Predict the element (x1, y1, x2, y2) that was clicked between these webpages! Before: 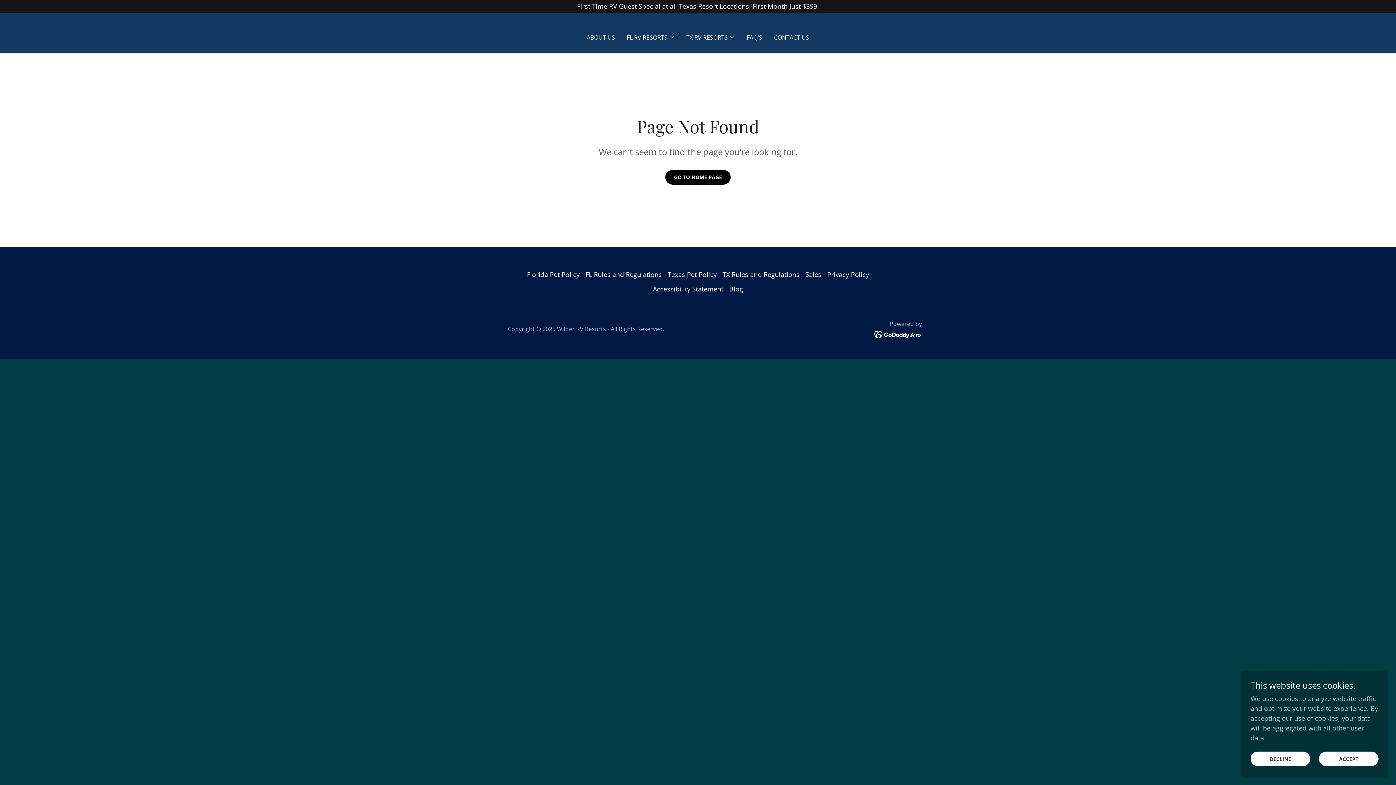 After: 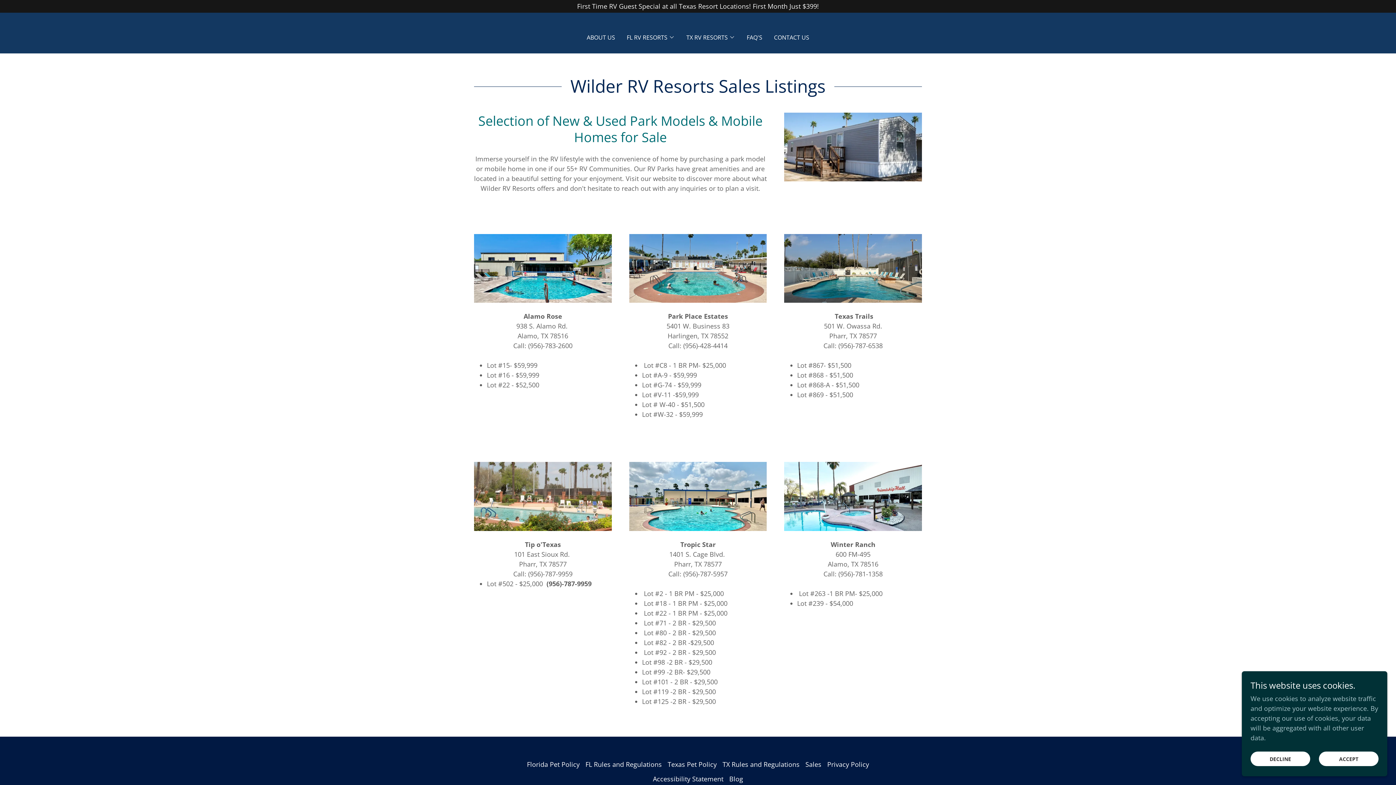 Action: bbox: (802, 267, 824, 281) label: Sales